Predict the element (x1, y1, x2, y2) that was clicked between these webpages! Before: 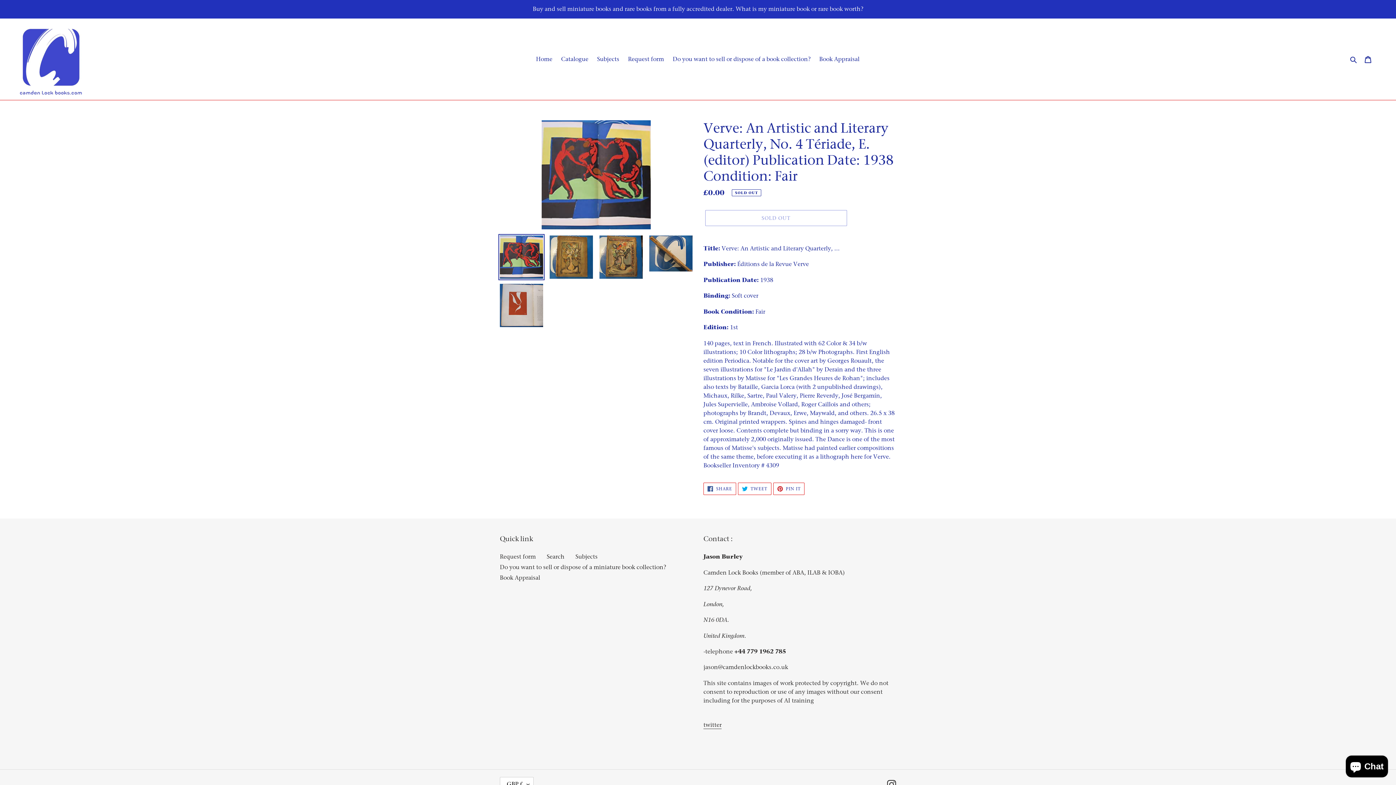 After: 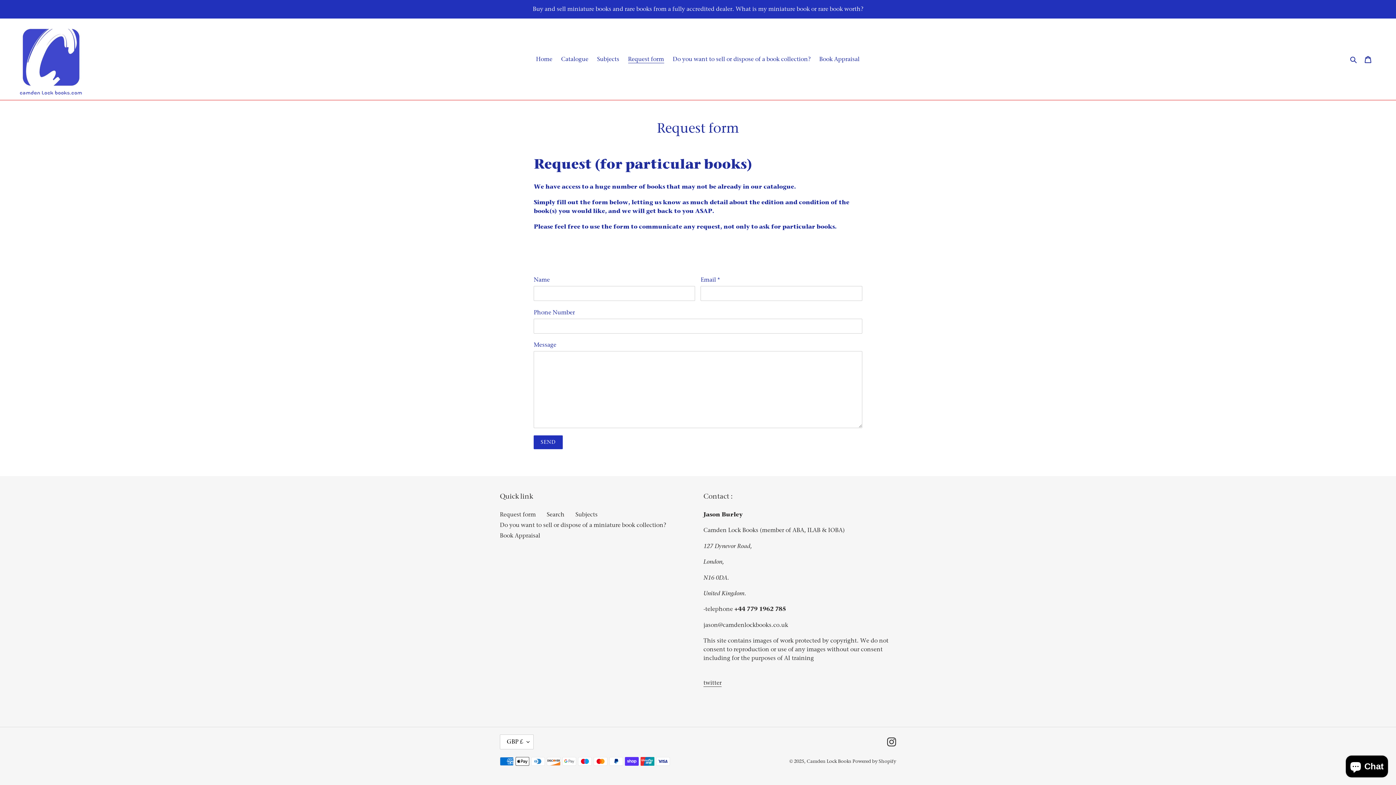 Action: bbox: (624, 53, 667, 64) label: Request form